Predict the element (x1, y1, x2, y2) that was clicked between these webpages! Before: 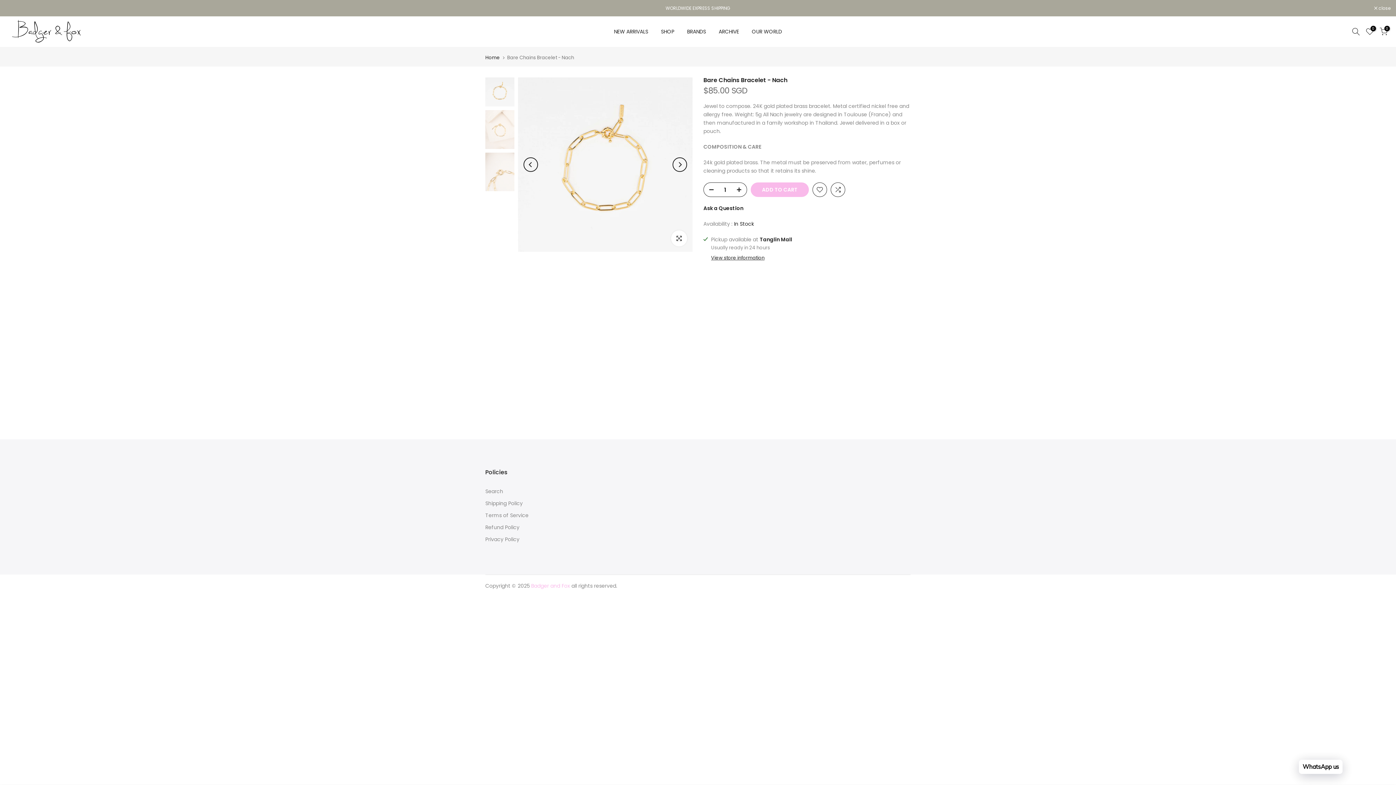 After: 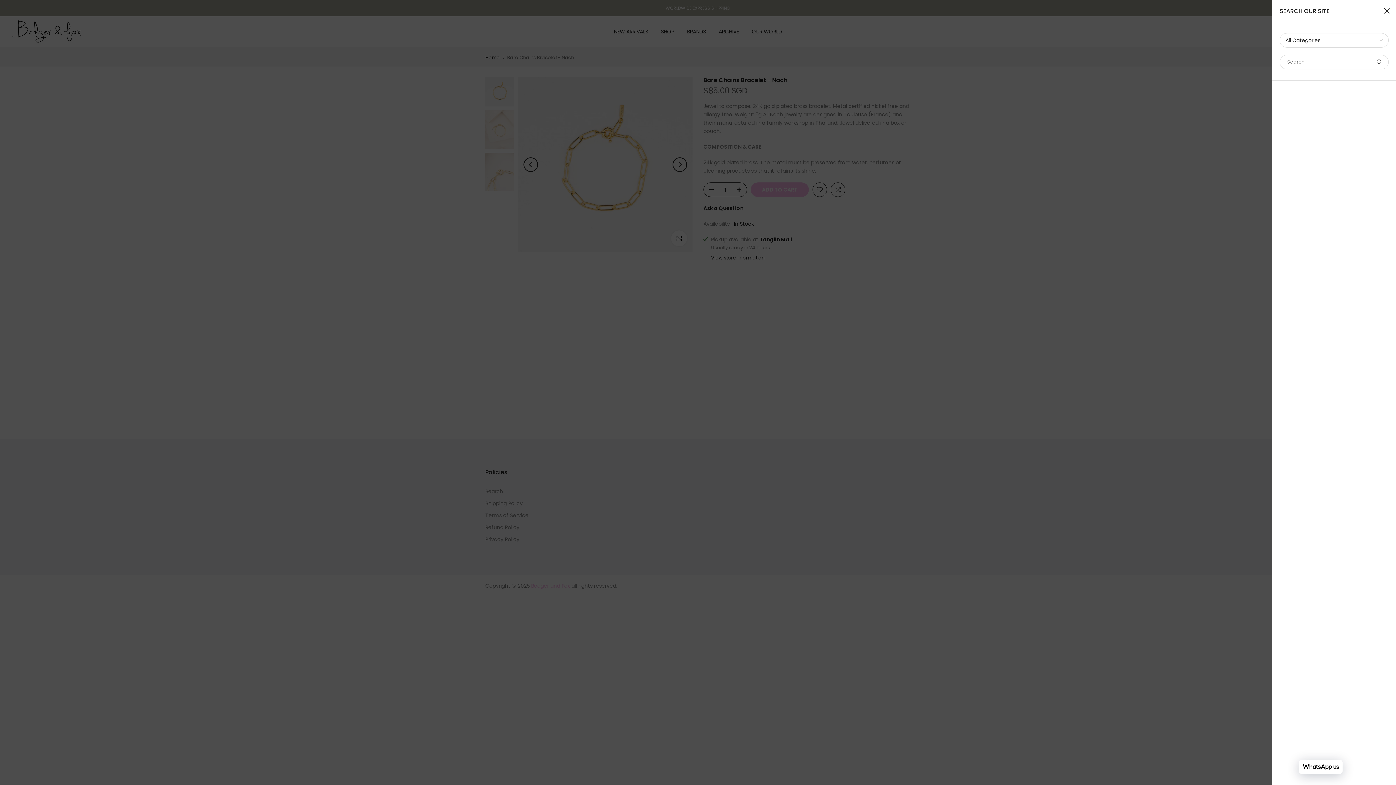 Action: bbox: (1352, 27, 1360, 35)